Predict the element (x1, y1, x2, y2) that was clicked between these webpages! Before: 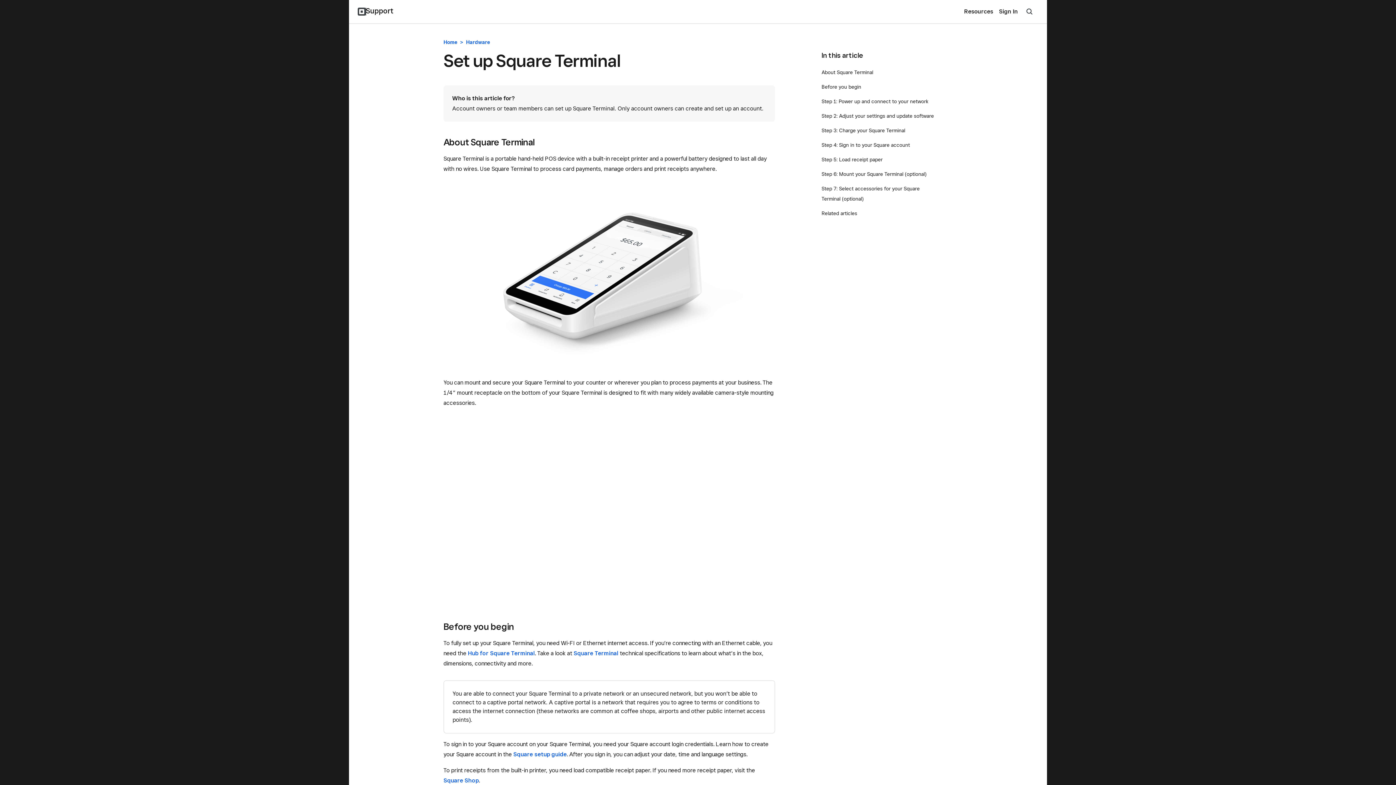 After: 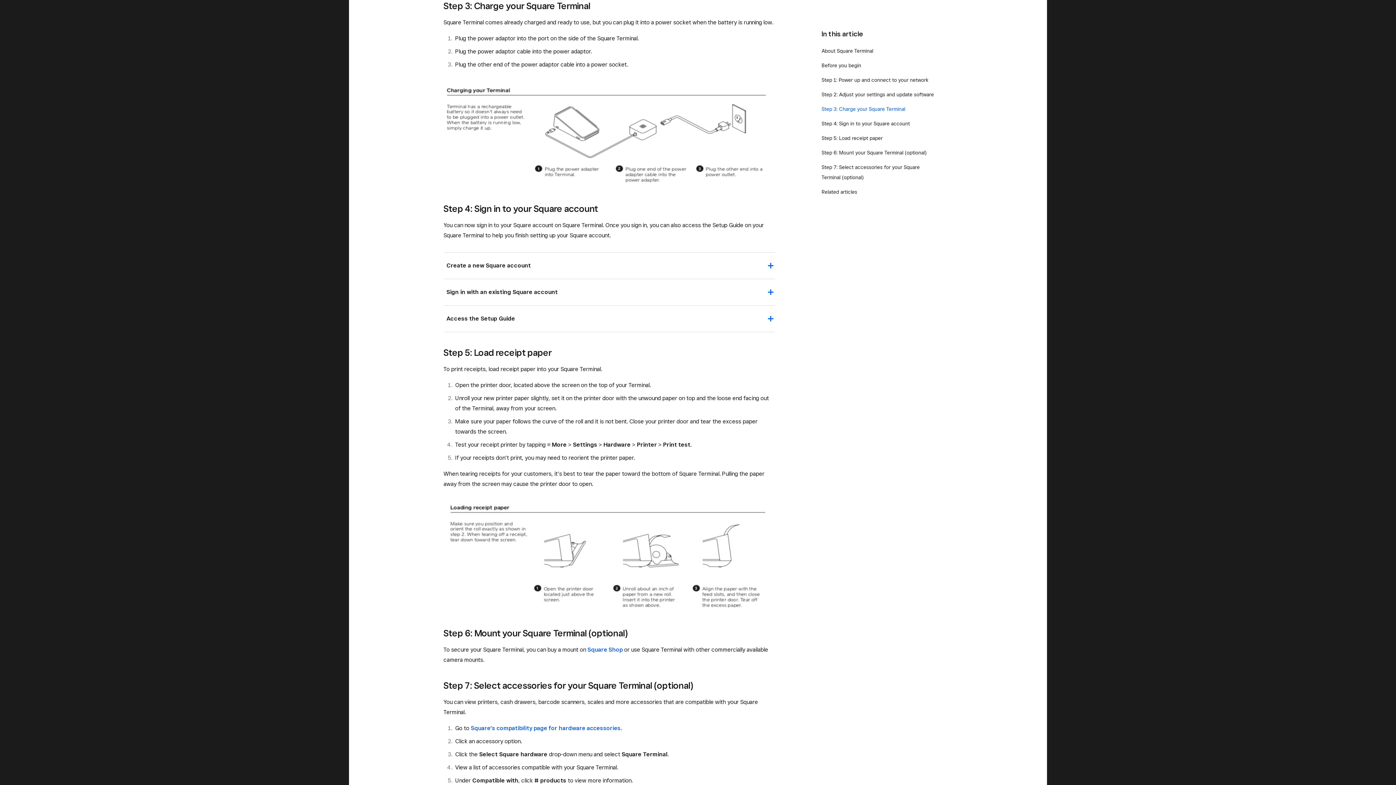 Action: label: Step 3: Charge your Square Terminal bbox: (821, 127, 905, 133)